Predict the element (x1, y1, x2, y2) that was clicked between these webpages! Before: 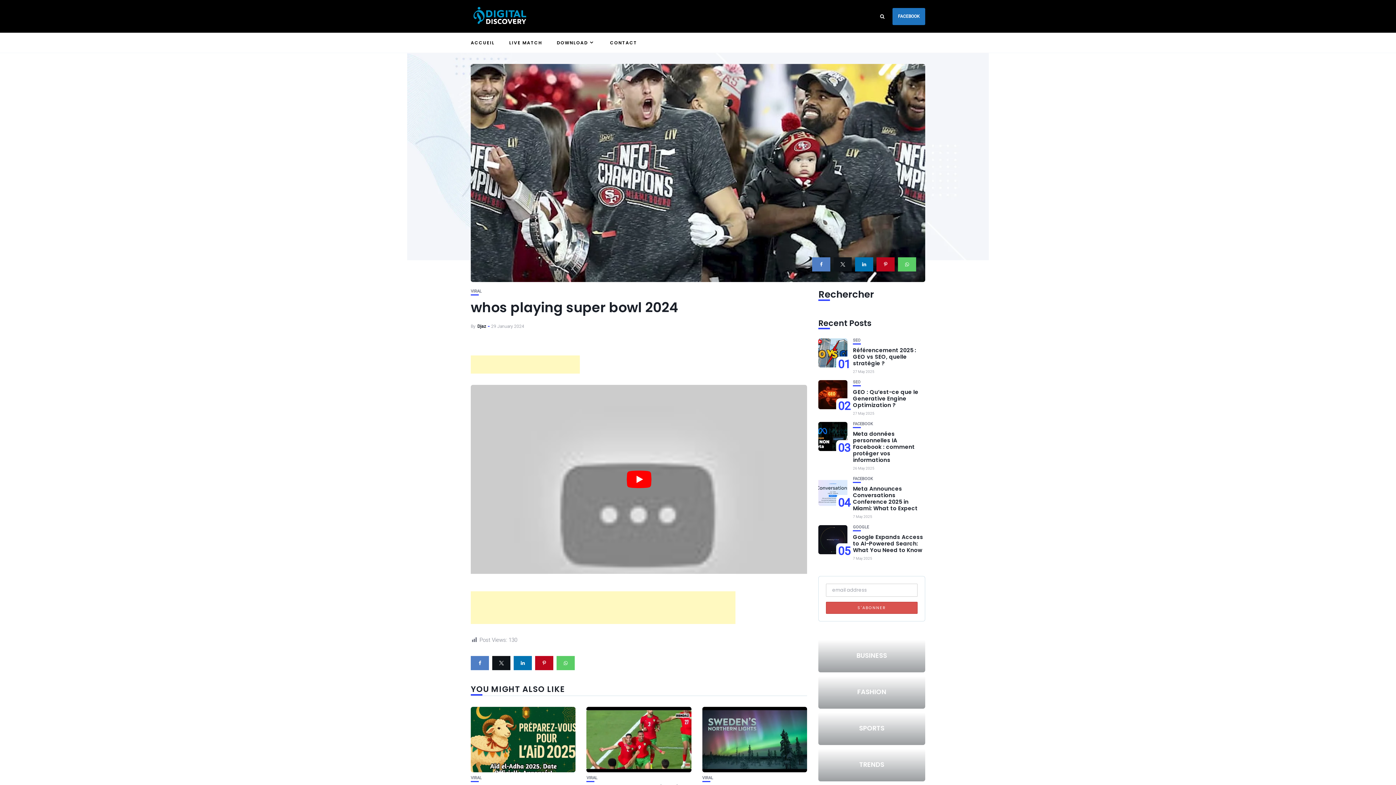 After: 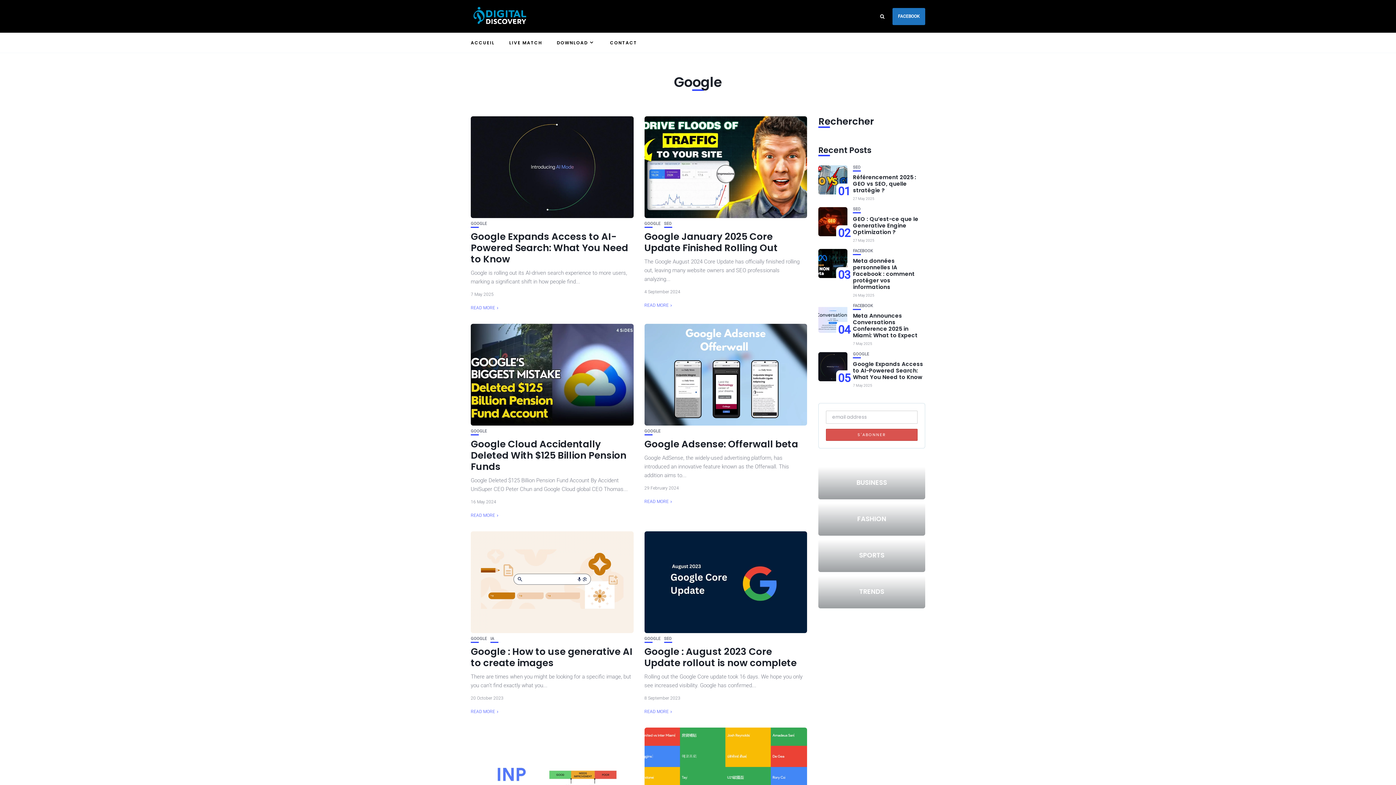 Action: bbox: (853, 525, 869, 529) label: GOOGLE